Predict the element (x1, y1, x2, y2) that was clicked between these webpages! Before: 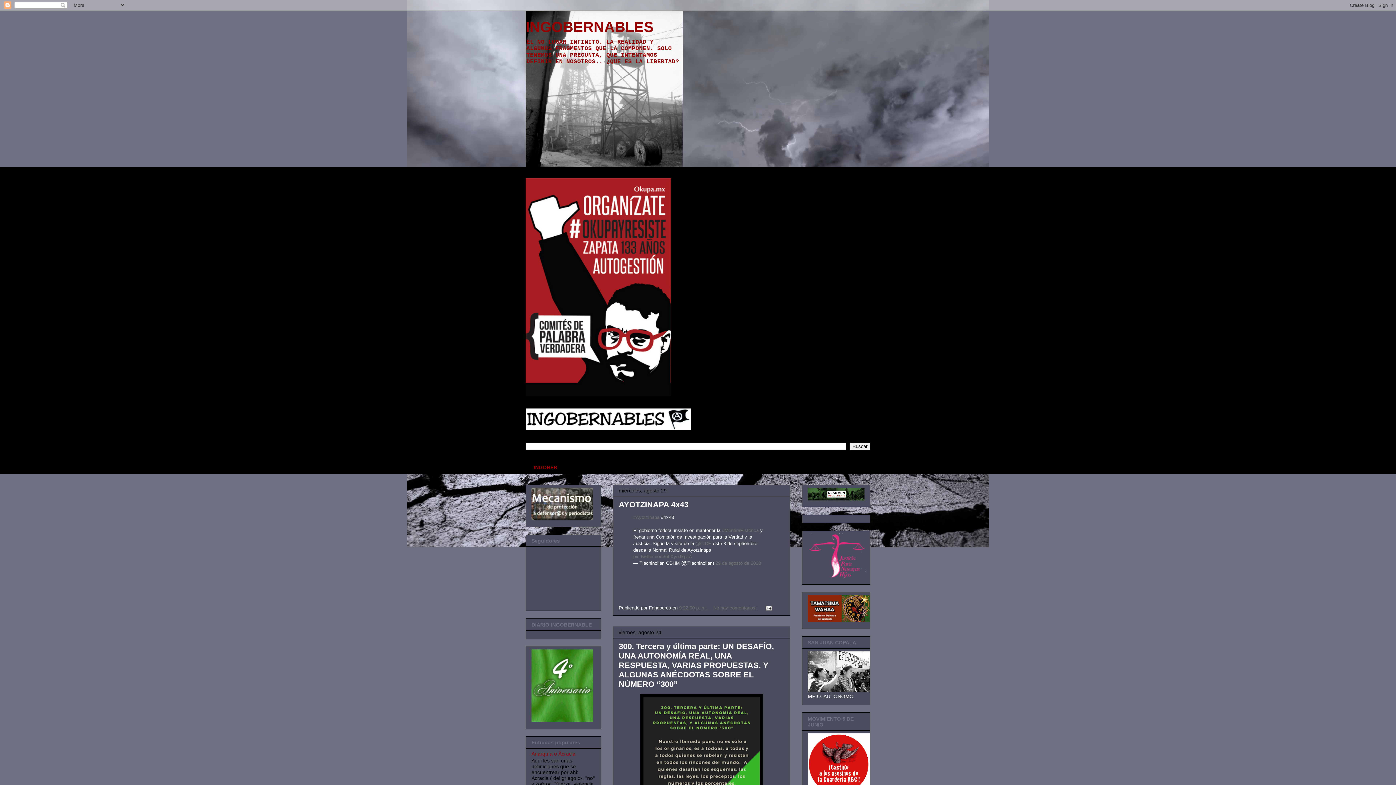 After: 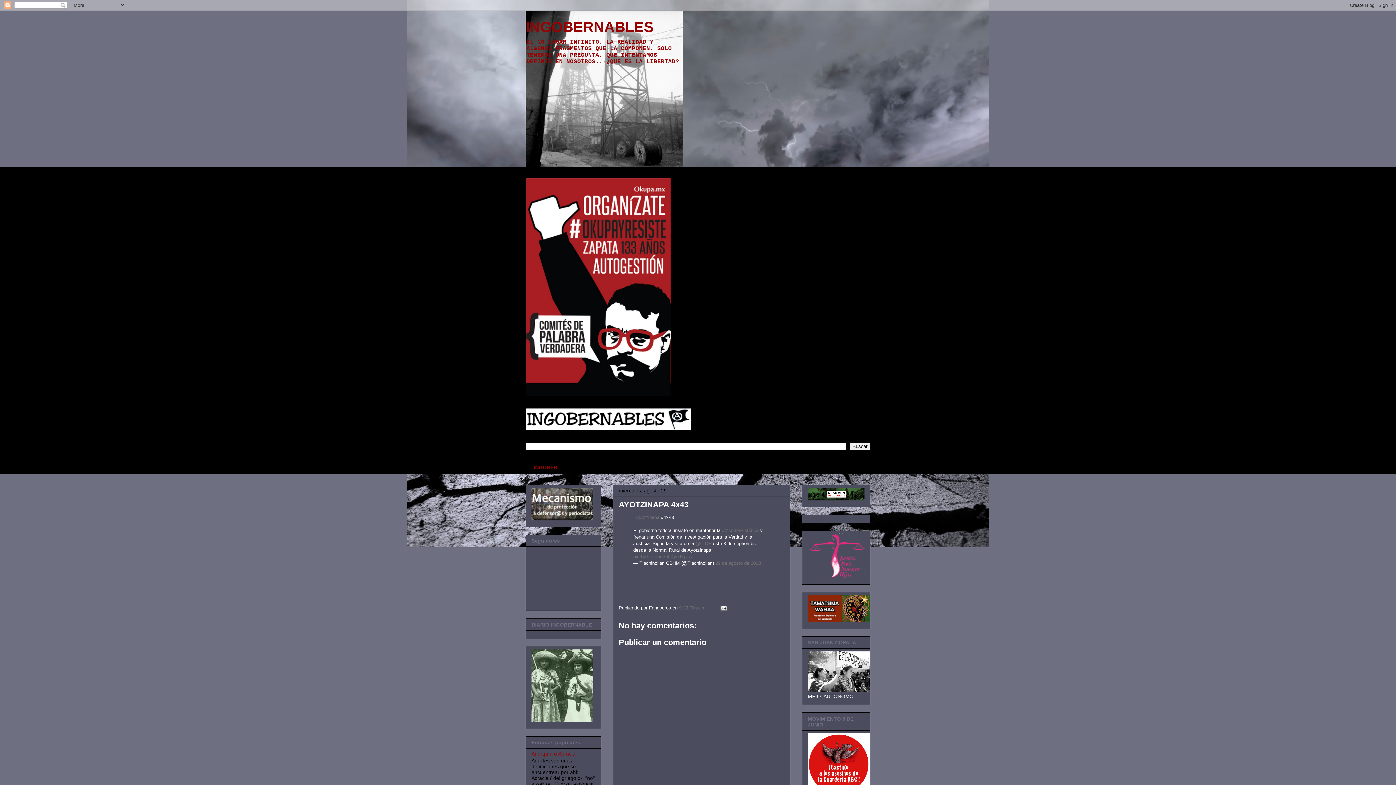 Action: bbox: (679, 605, 707, 611) label: 9:22:00 p. m.